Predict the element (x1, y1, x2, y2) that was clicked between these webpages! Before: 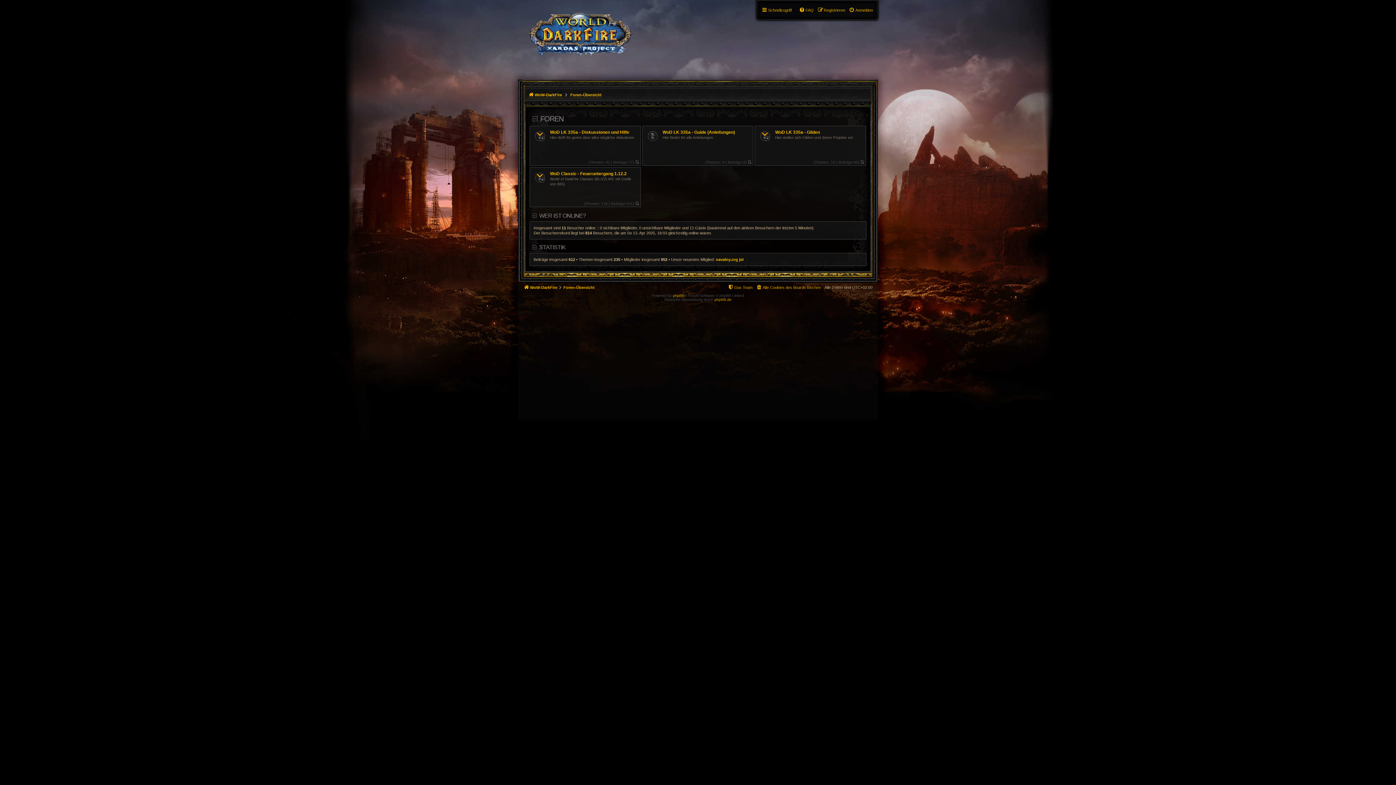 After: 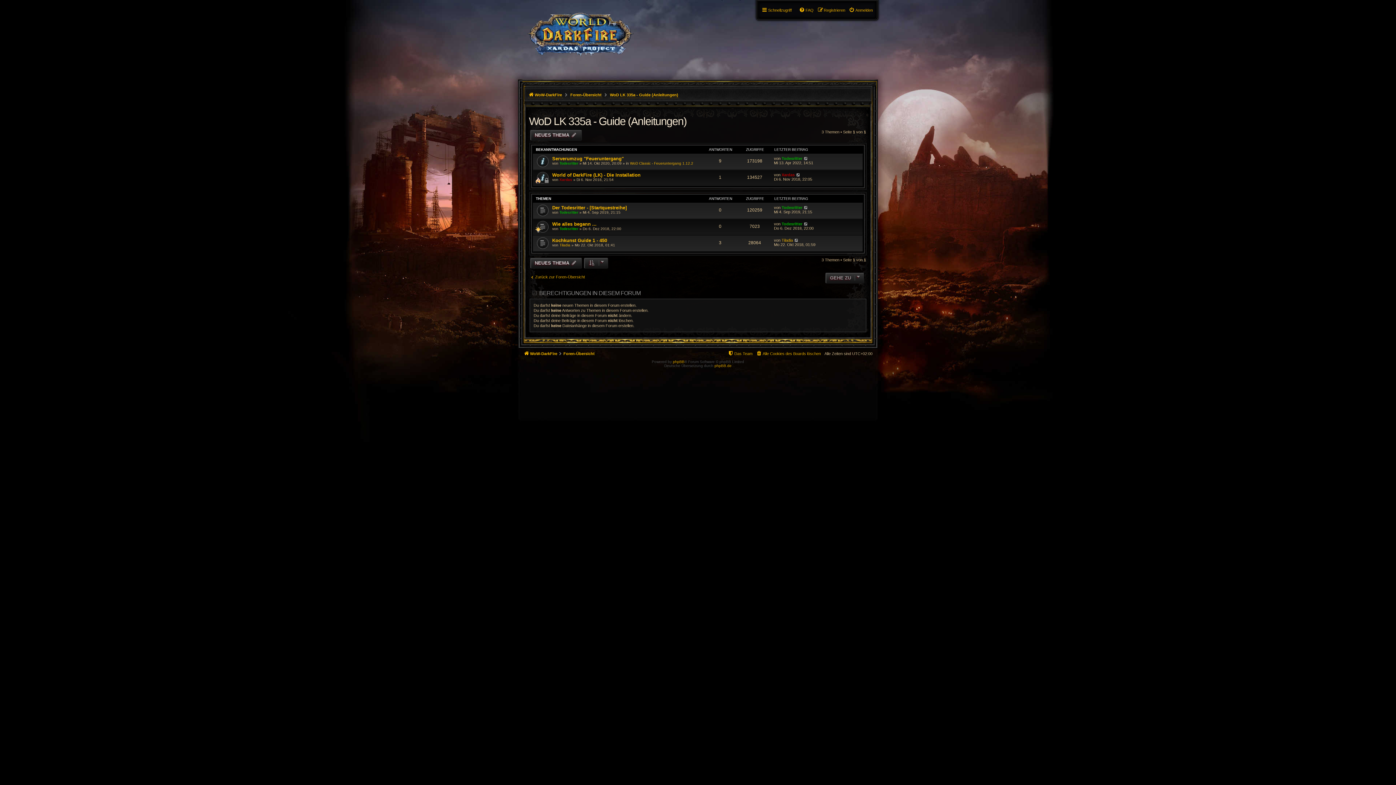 Action: label: WoD LK 335a - Guide (Anleitungen) bbox: (662, 129, 750, 135)